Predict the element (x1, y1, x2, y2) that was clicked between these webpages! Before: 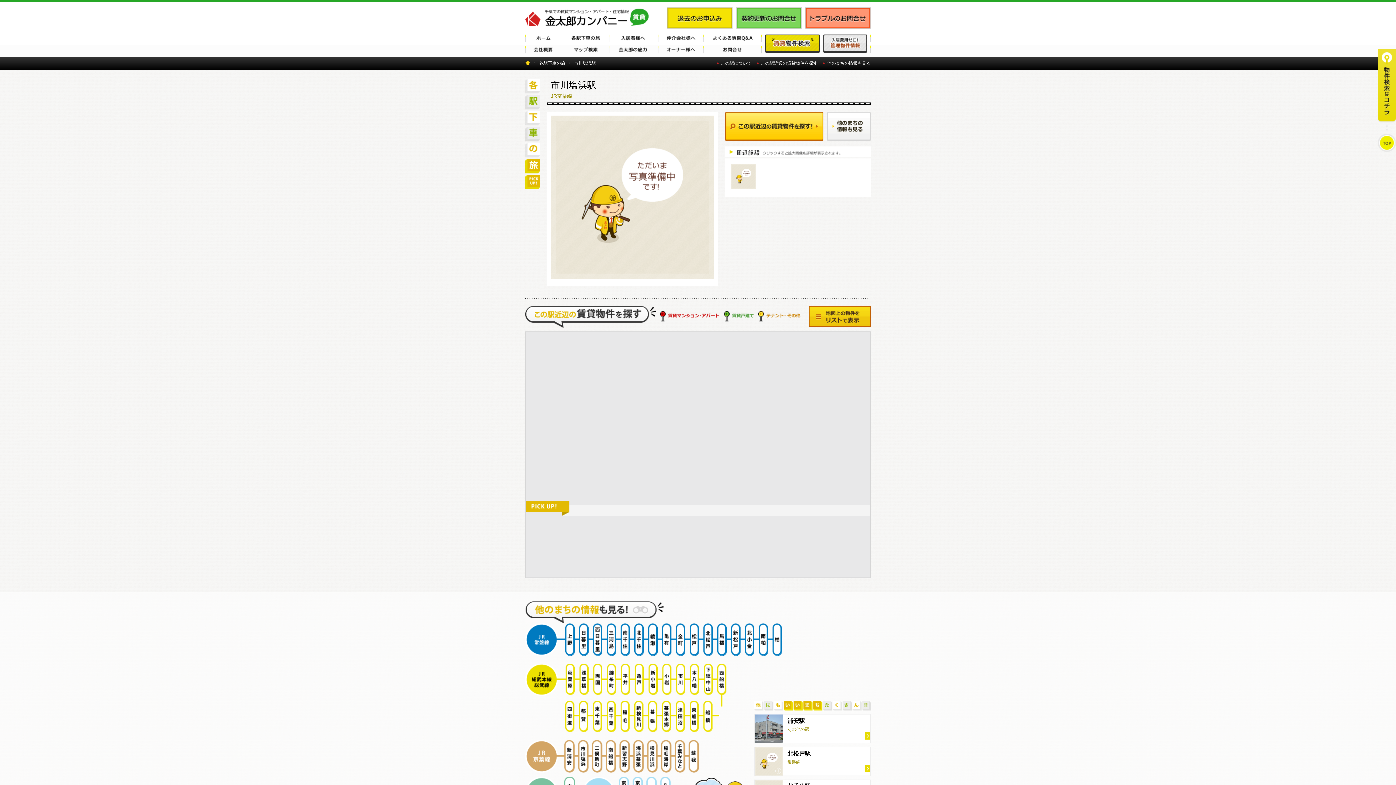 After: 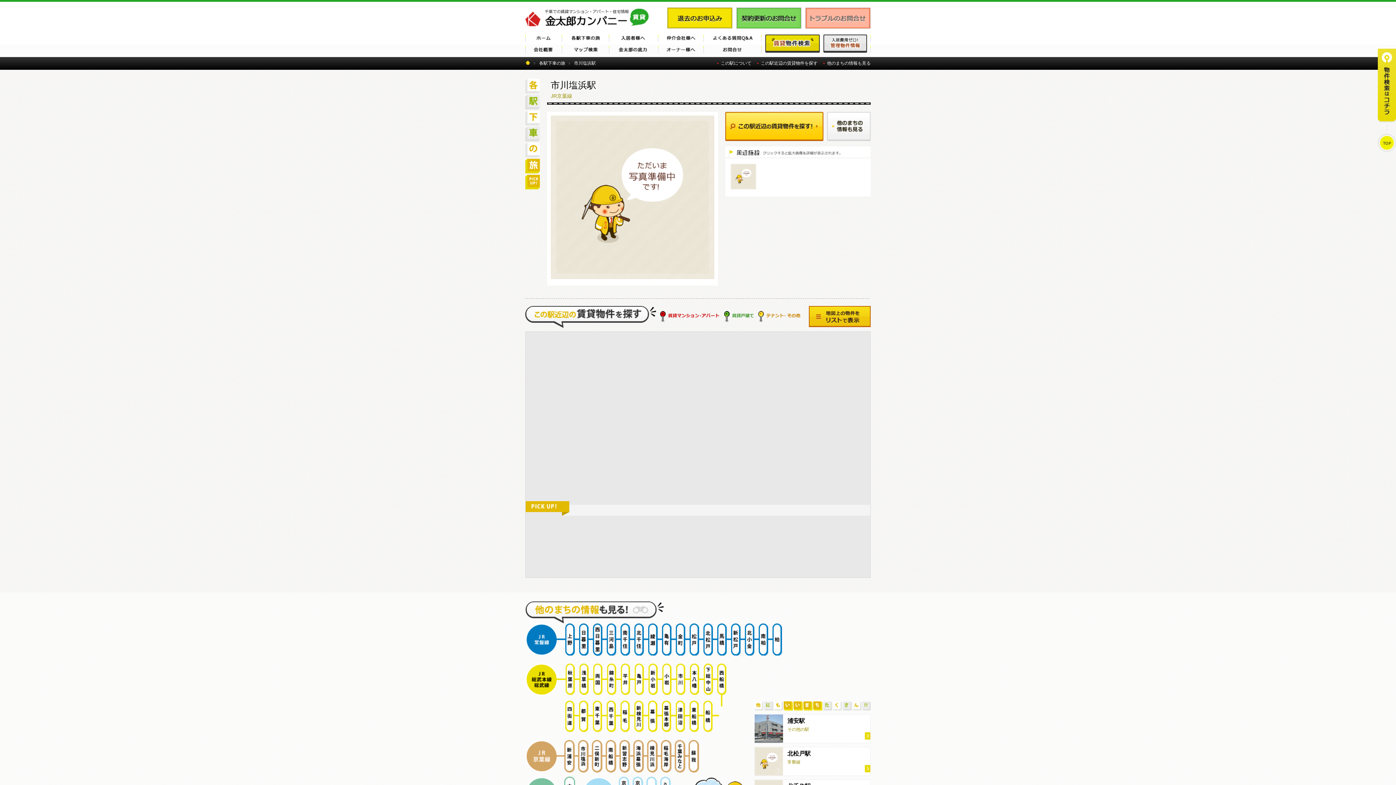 Action: bbox: (805, 7, 870, 28)